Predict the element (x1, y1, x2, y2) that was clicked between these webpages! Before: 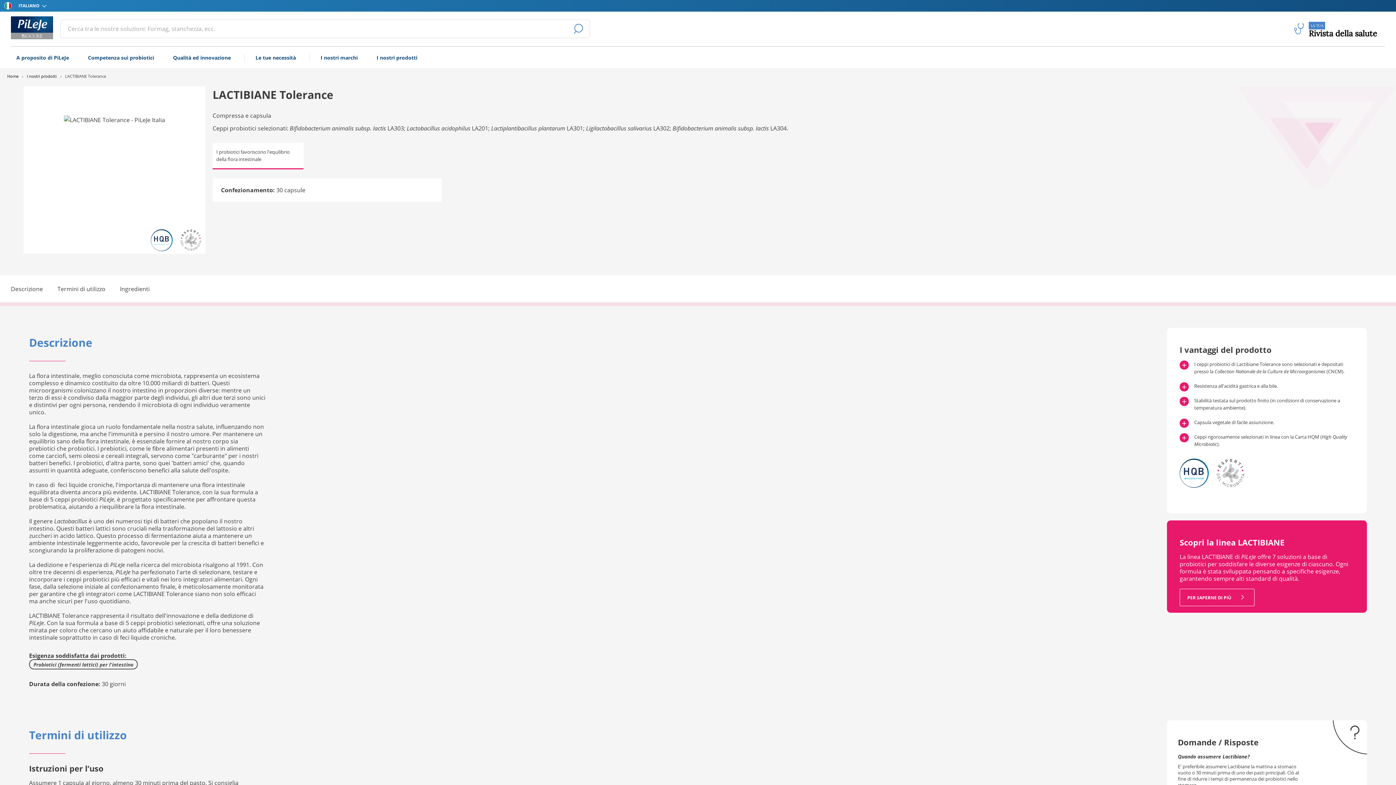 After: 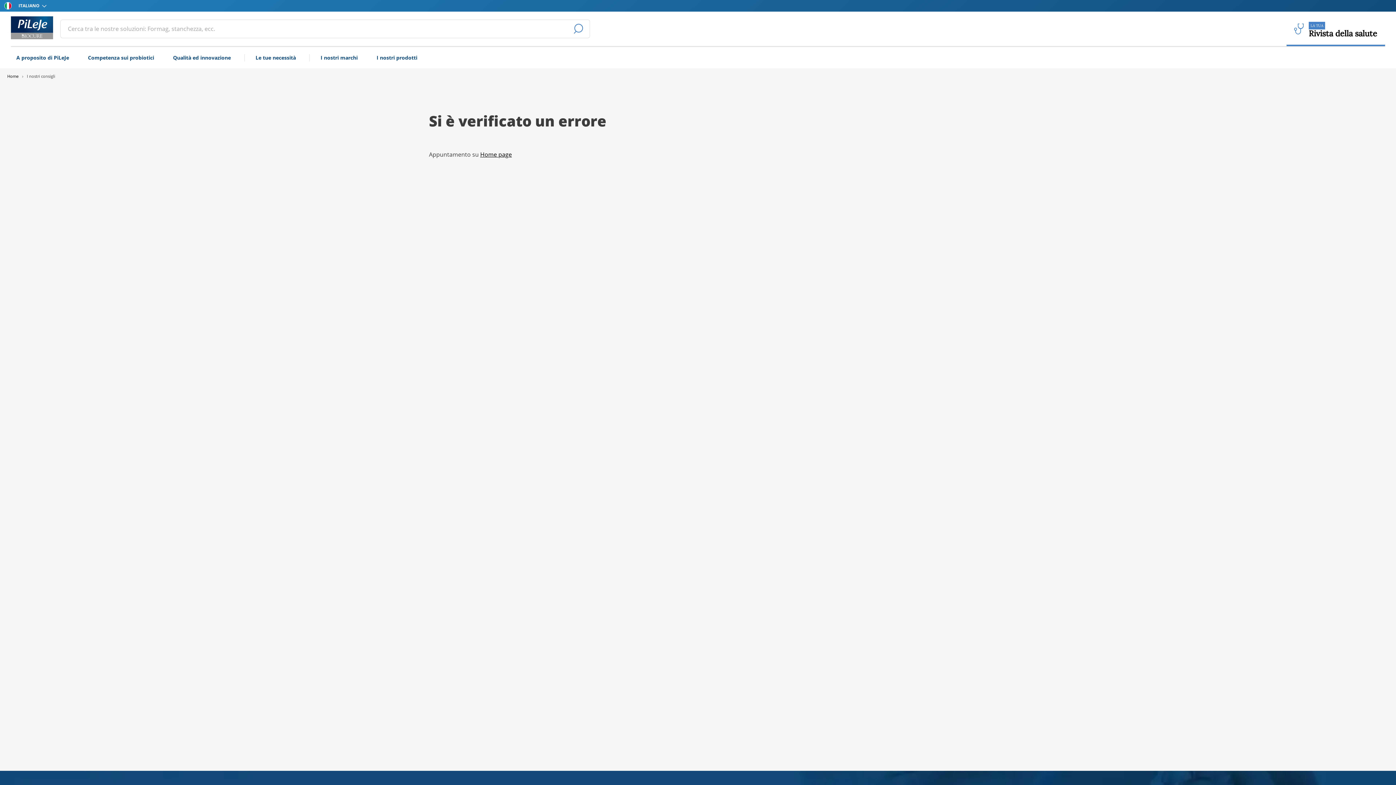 Action: bbox: (1286, 11, 1385, 46) label: LA TUA
Rivista della salute